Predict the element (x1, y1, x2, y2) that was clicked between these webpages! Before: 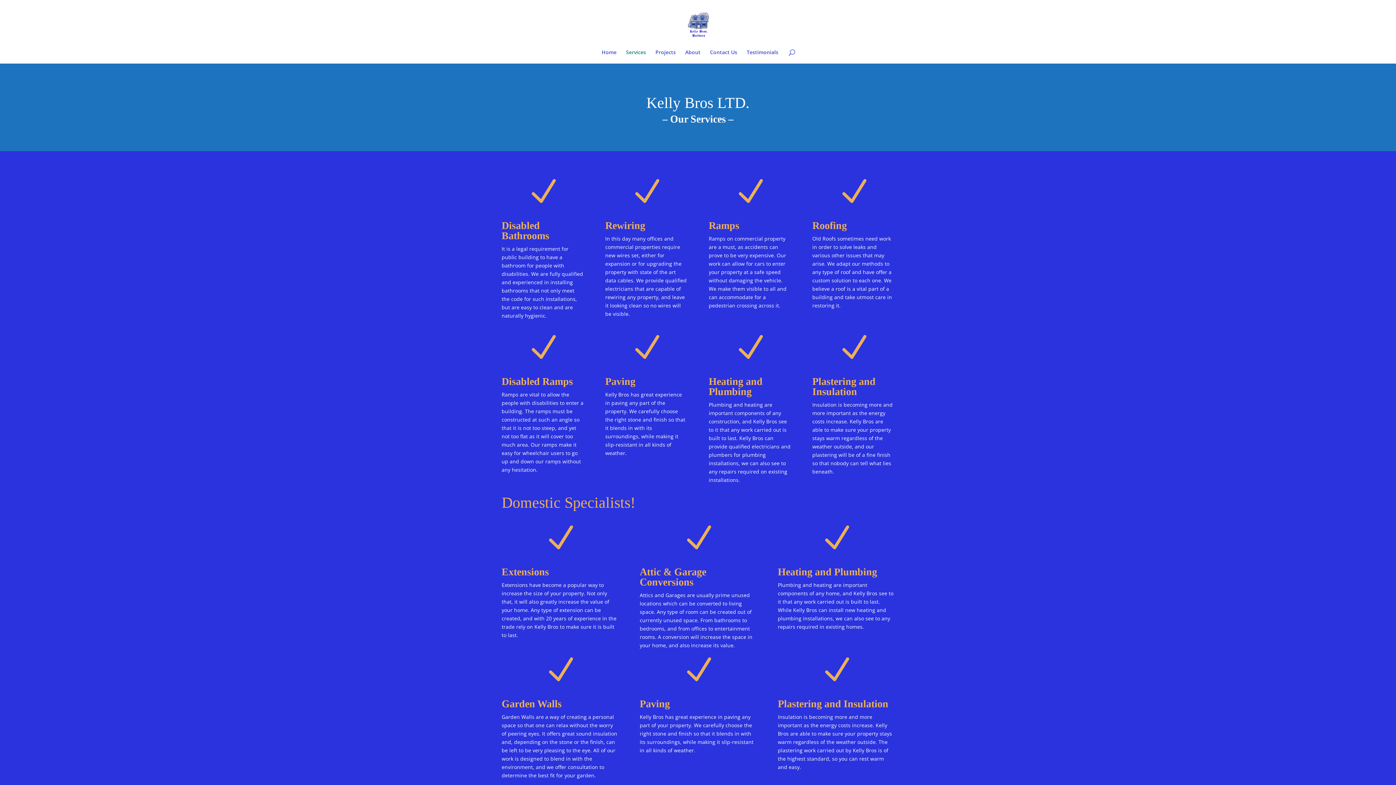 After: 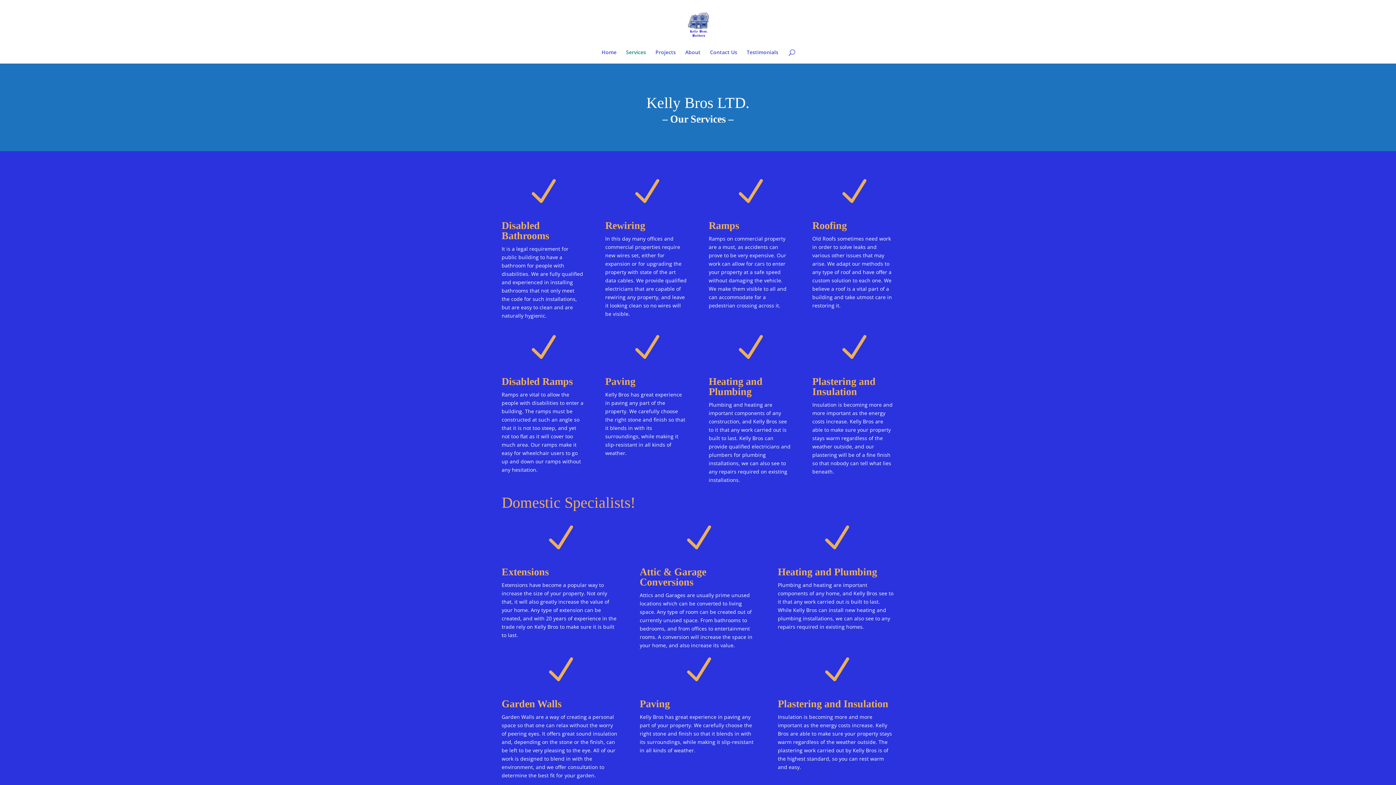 Action: label: Services bbox: (626, 49, 646, 63)